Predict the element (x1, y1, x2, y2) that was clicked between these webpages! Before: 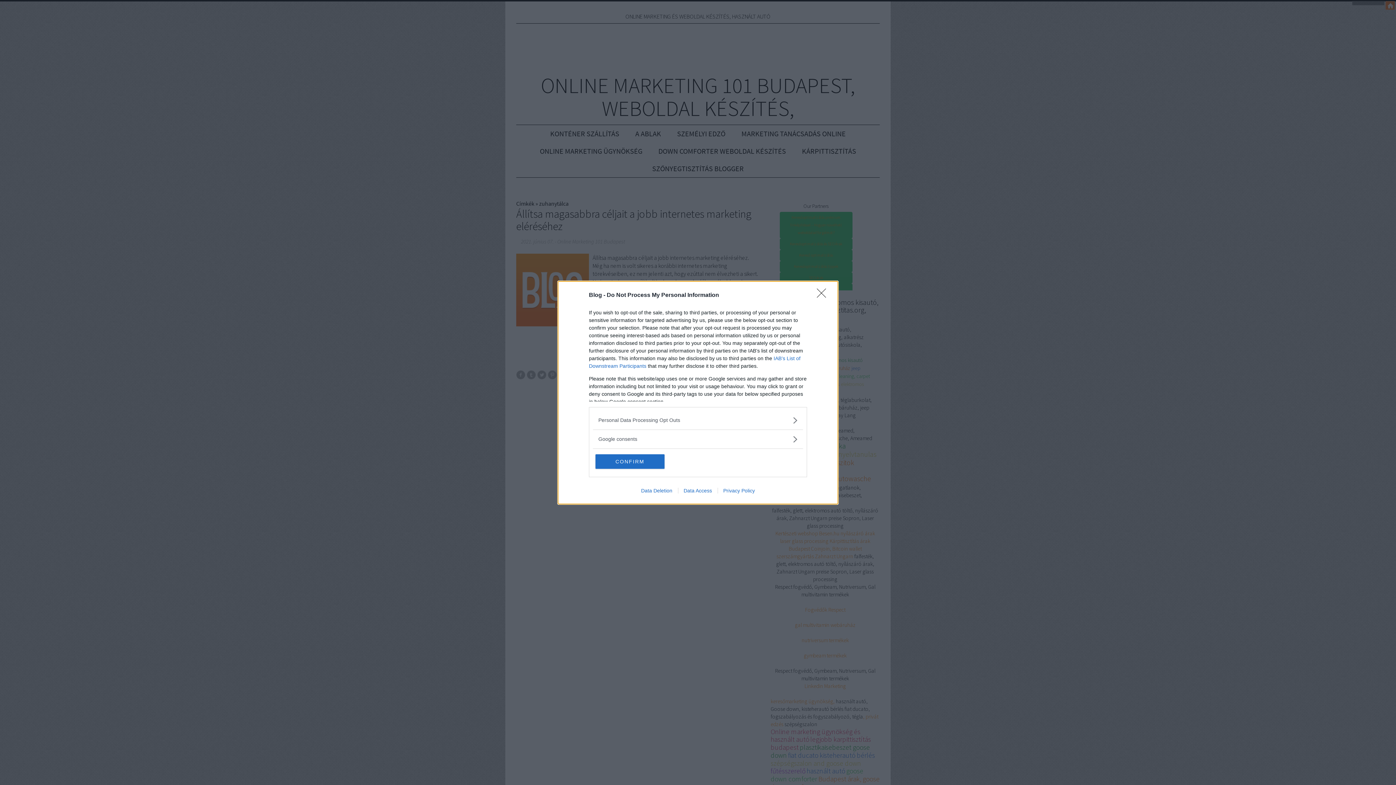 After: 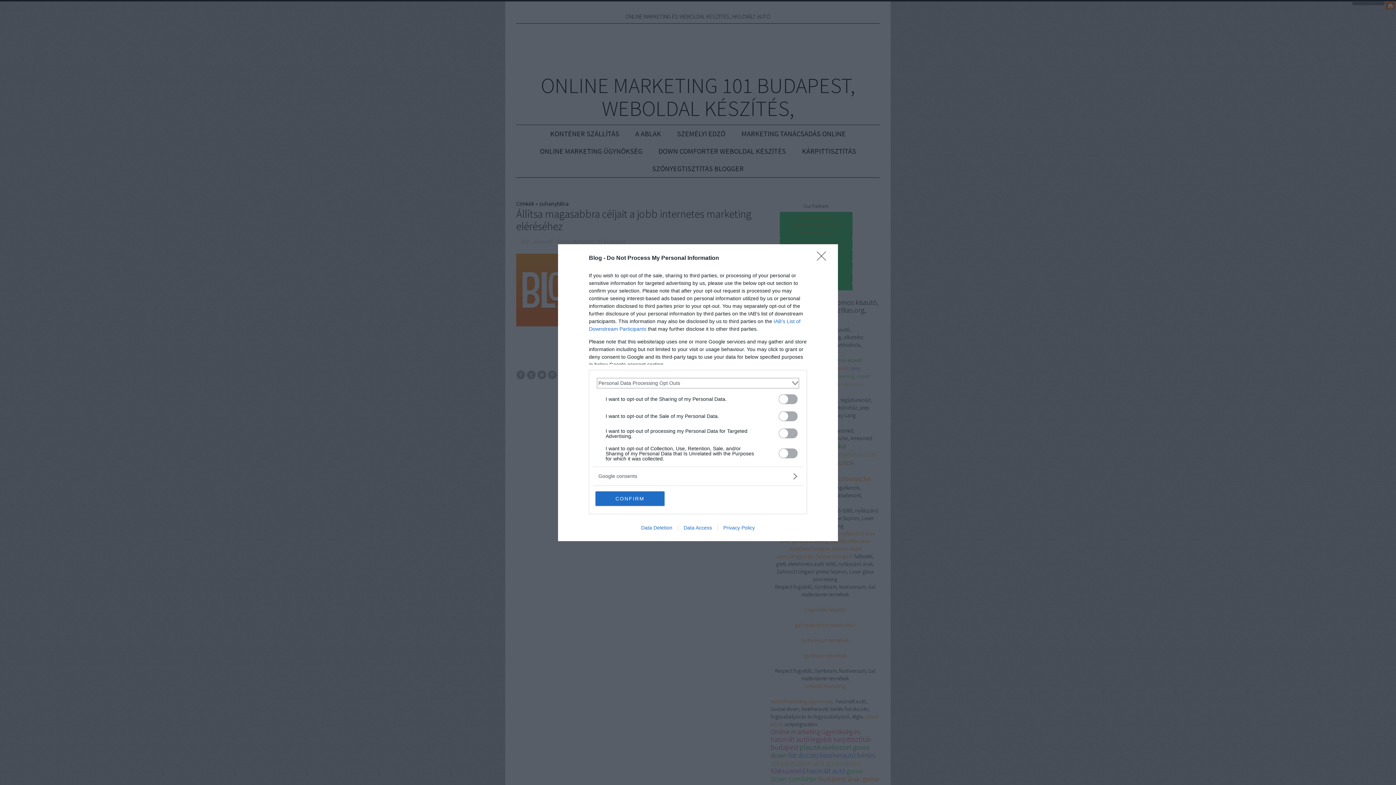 Action: bbox: (598, 416, 797, 424) label: Opt-Outs